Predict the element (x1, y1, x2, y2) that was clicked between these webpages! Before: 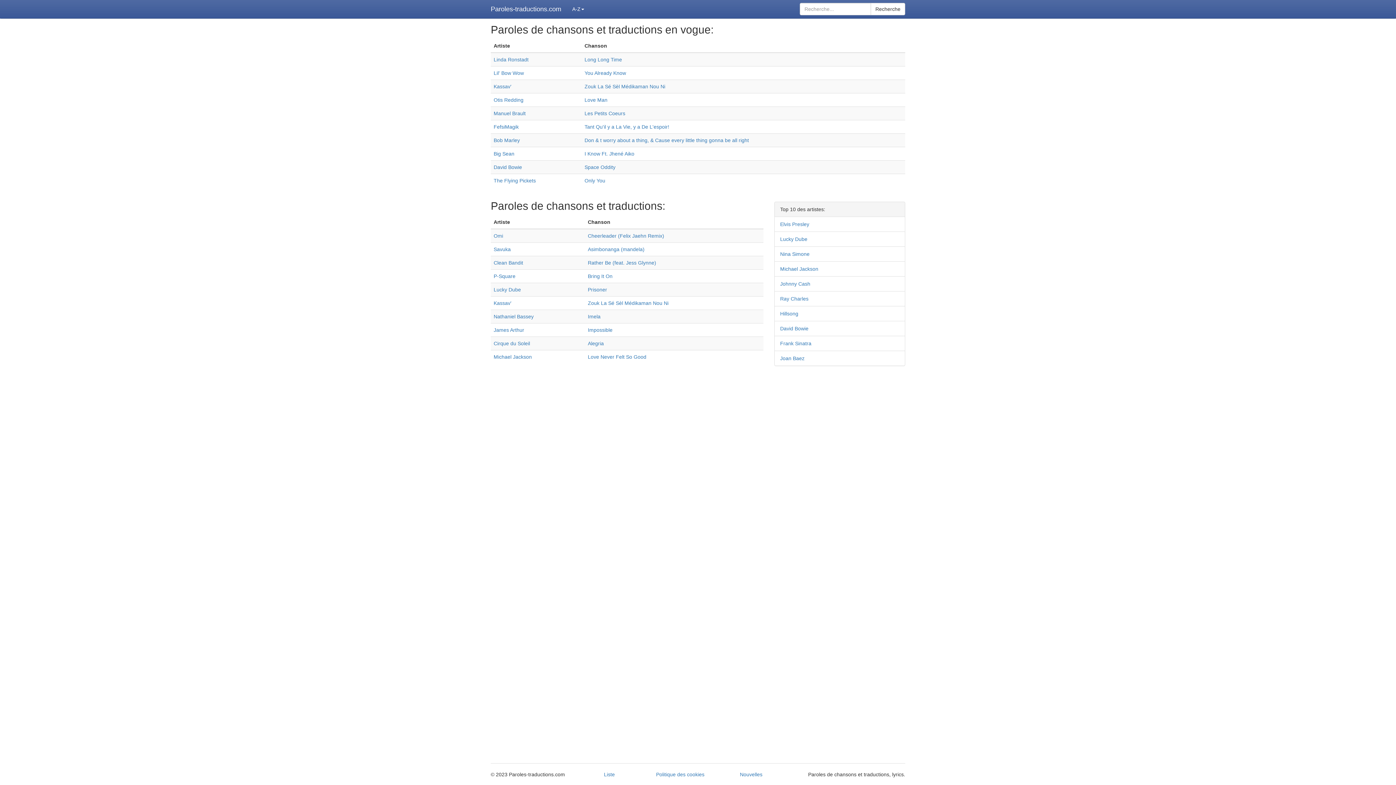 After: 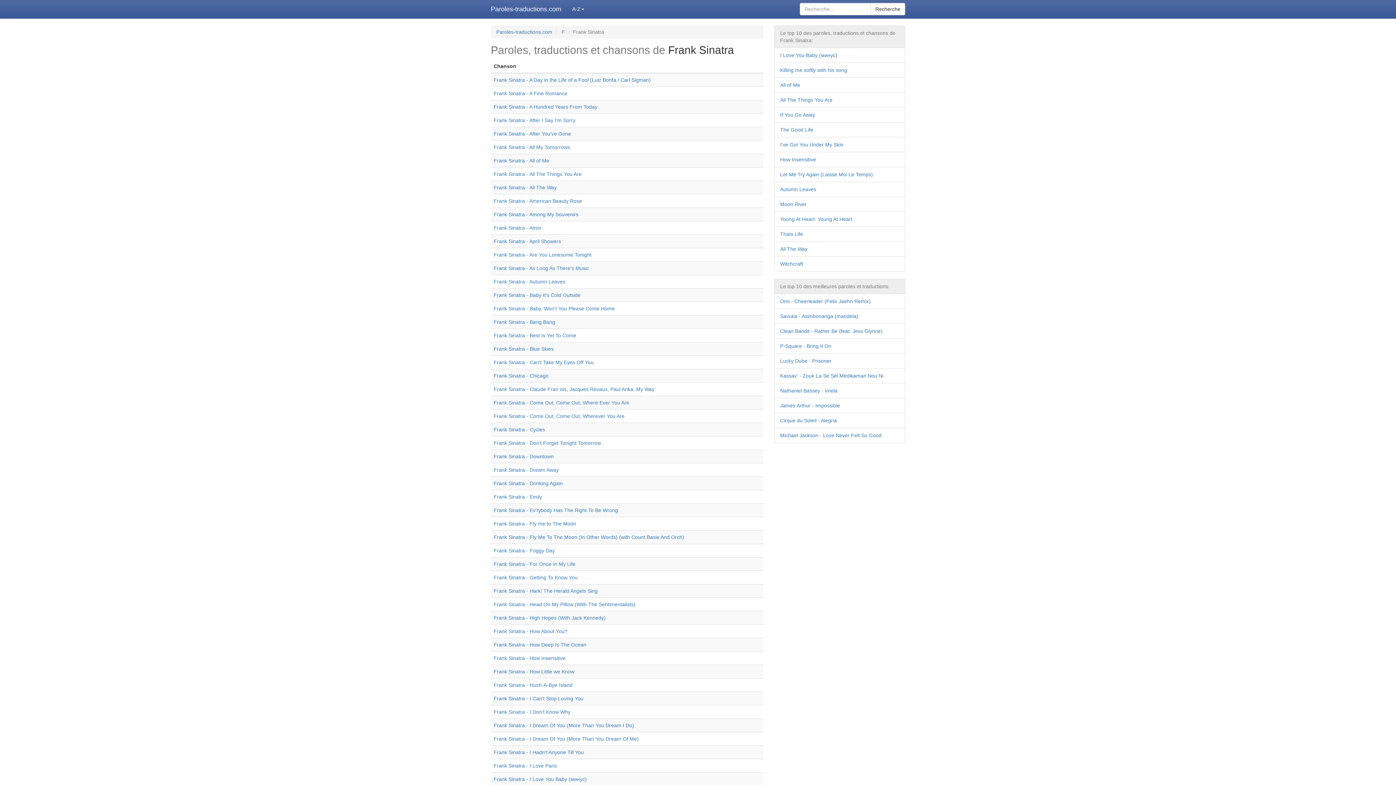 Action: label: Frank Sinatra bbox: (774, 336, 905, 351)